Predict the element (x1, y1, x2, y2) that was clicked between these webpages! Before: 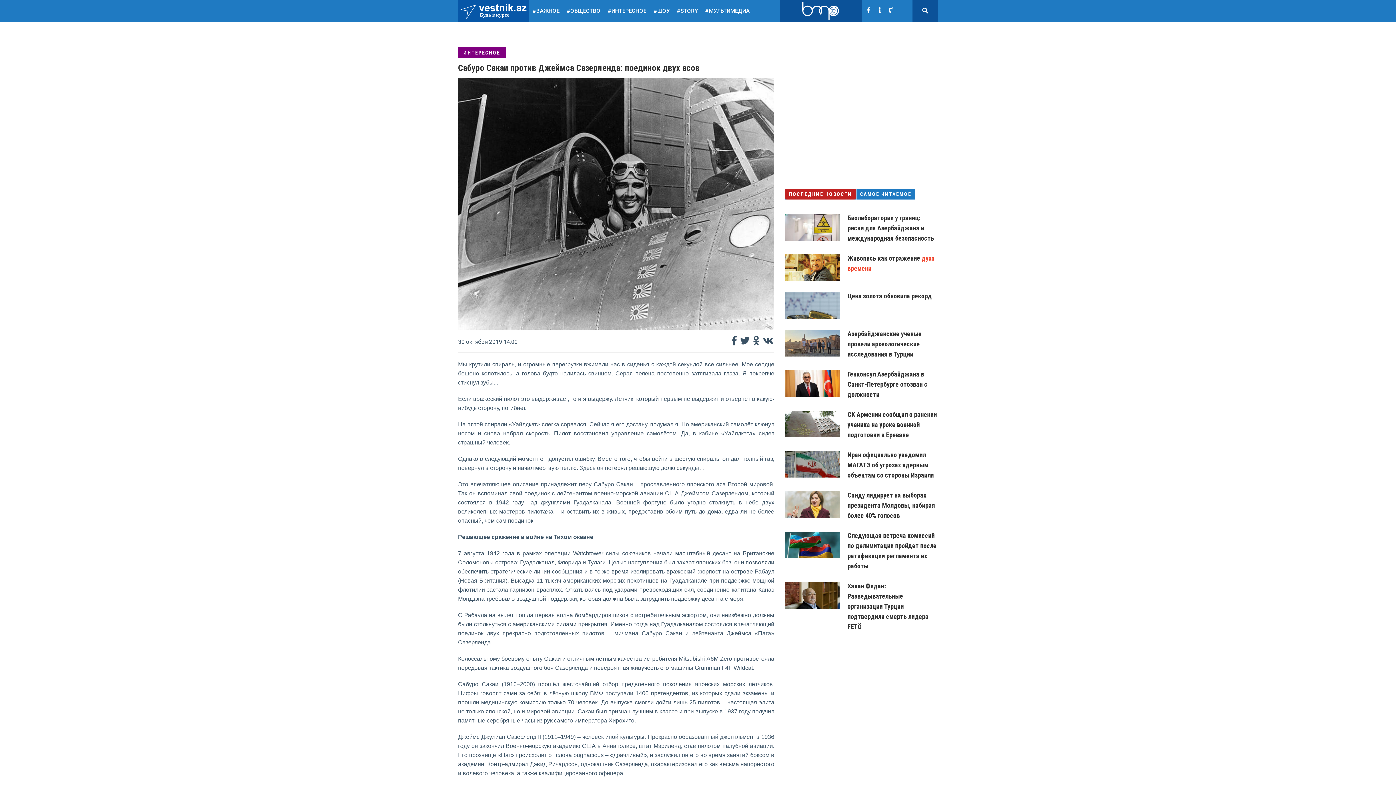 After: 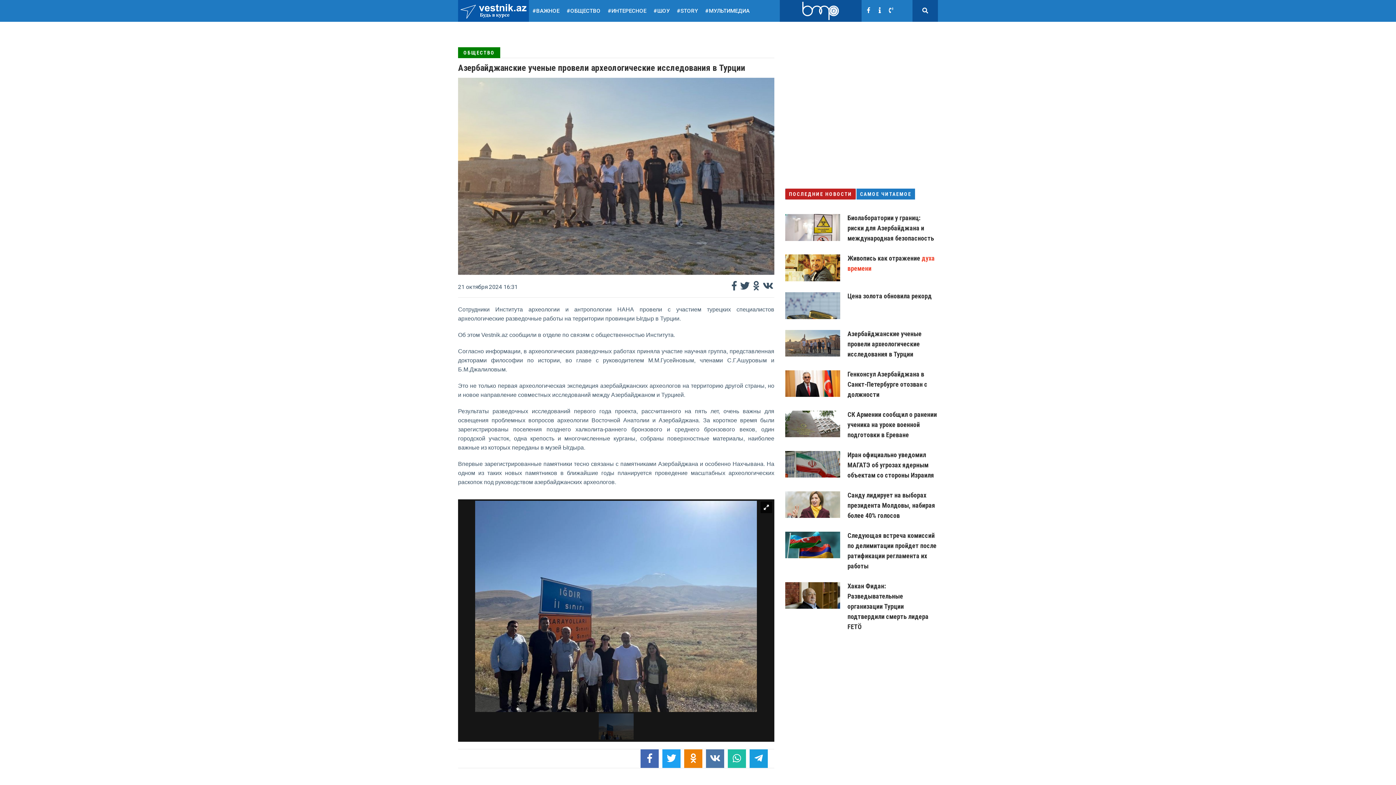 Action: label: Азербайджанские ученые провели археологические исследования в Турции bbox: (847, 330, 921, 358)